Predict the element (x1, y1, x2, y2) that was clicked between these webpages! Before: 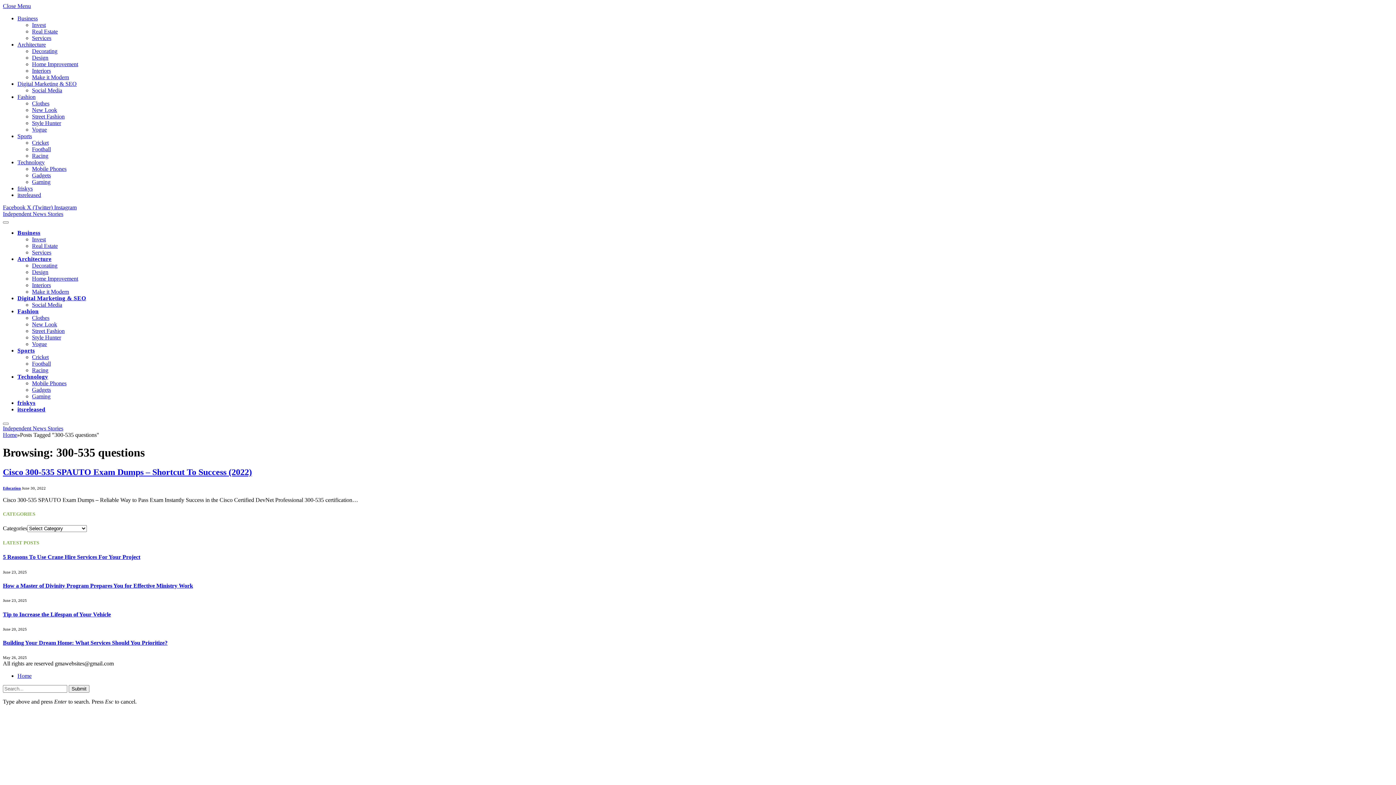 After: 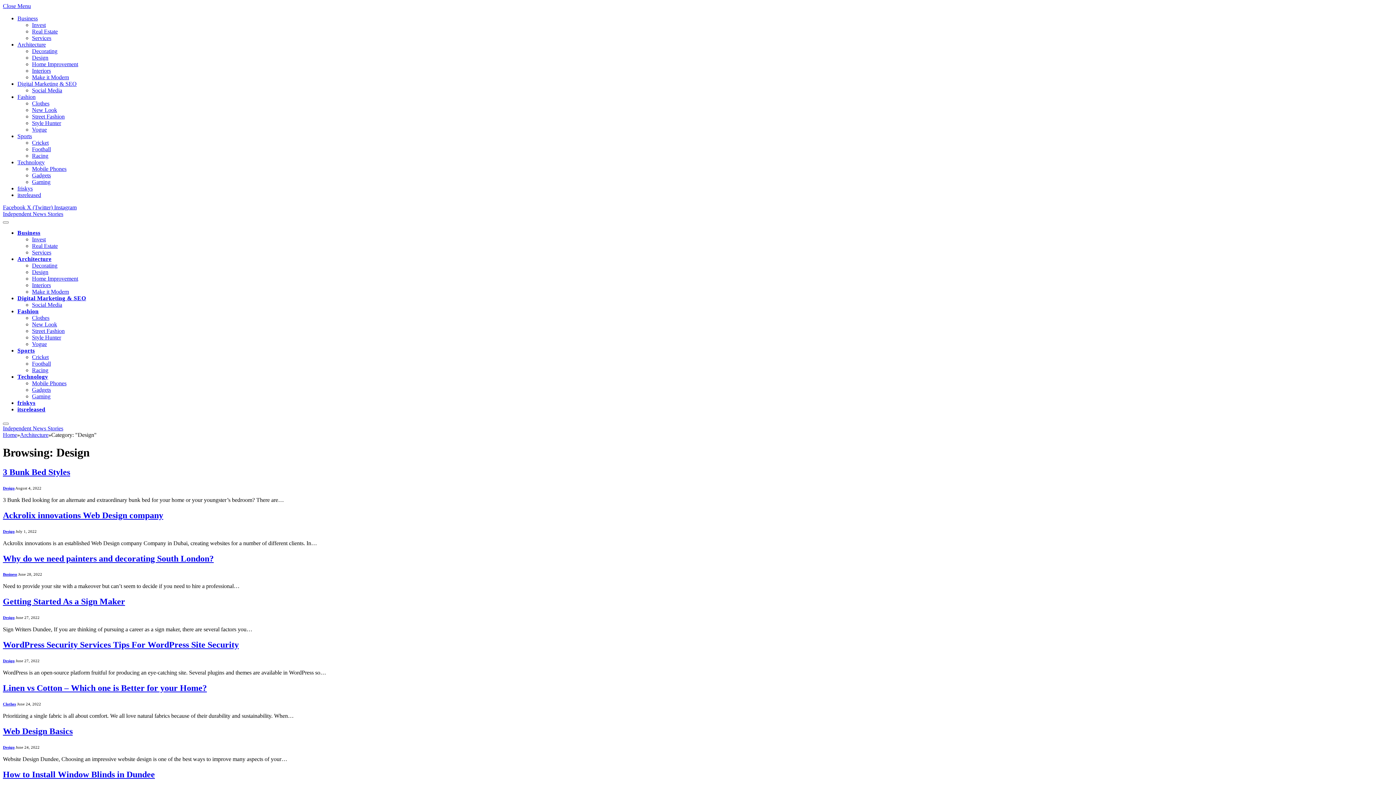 Action: label: Design bbox: (32, 269, 48, 275)